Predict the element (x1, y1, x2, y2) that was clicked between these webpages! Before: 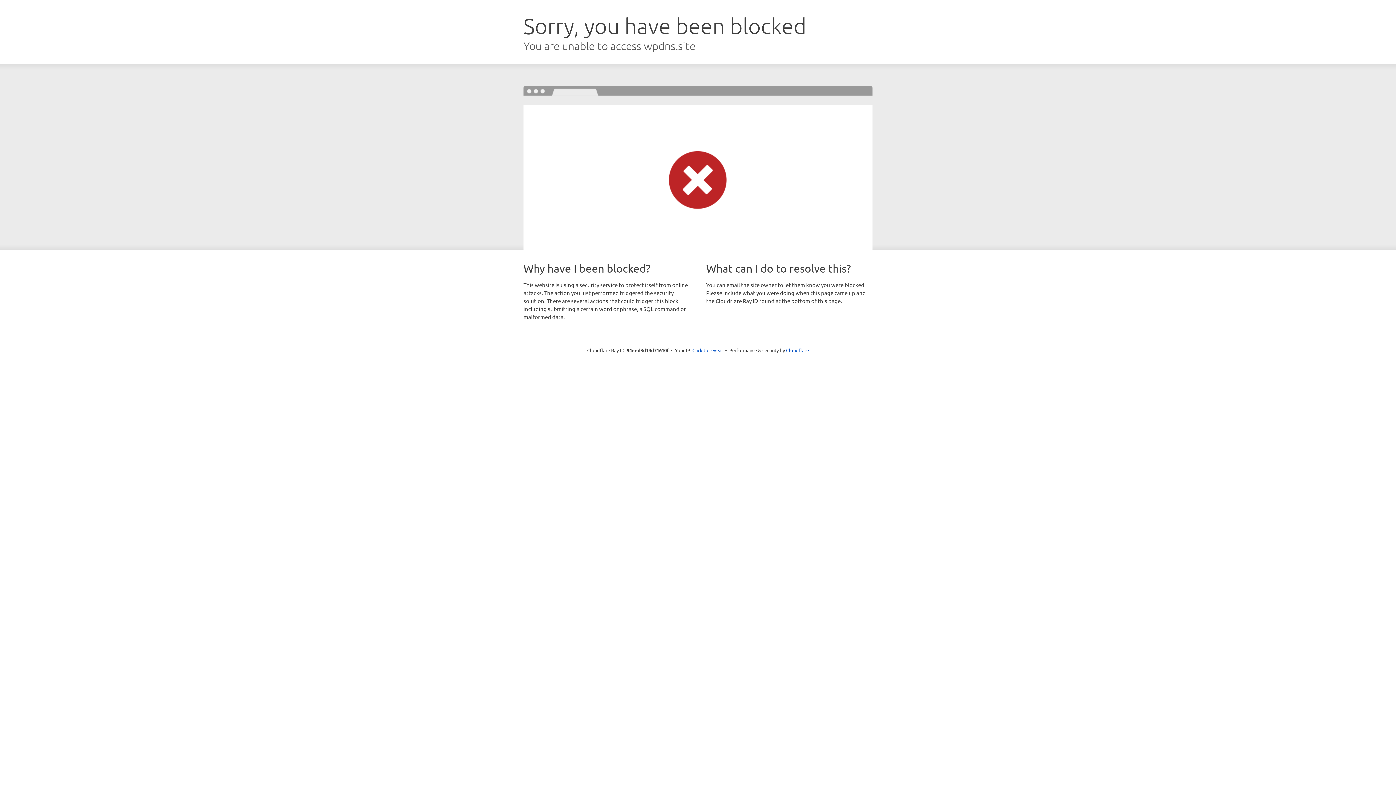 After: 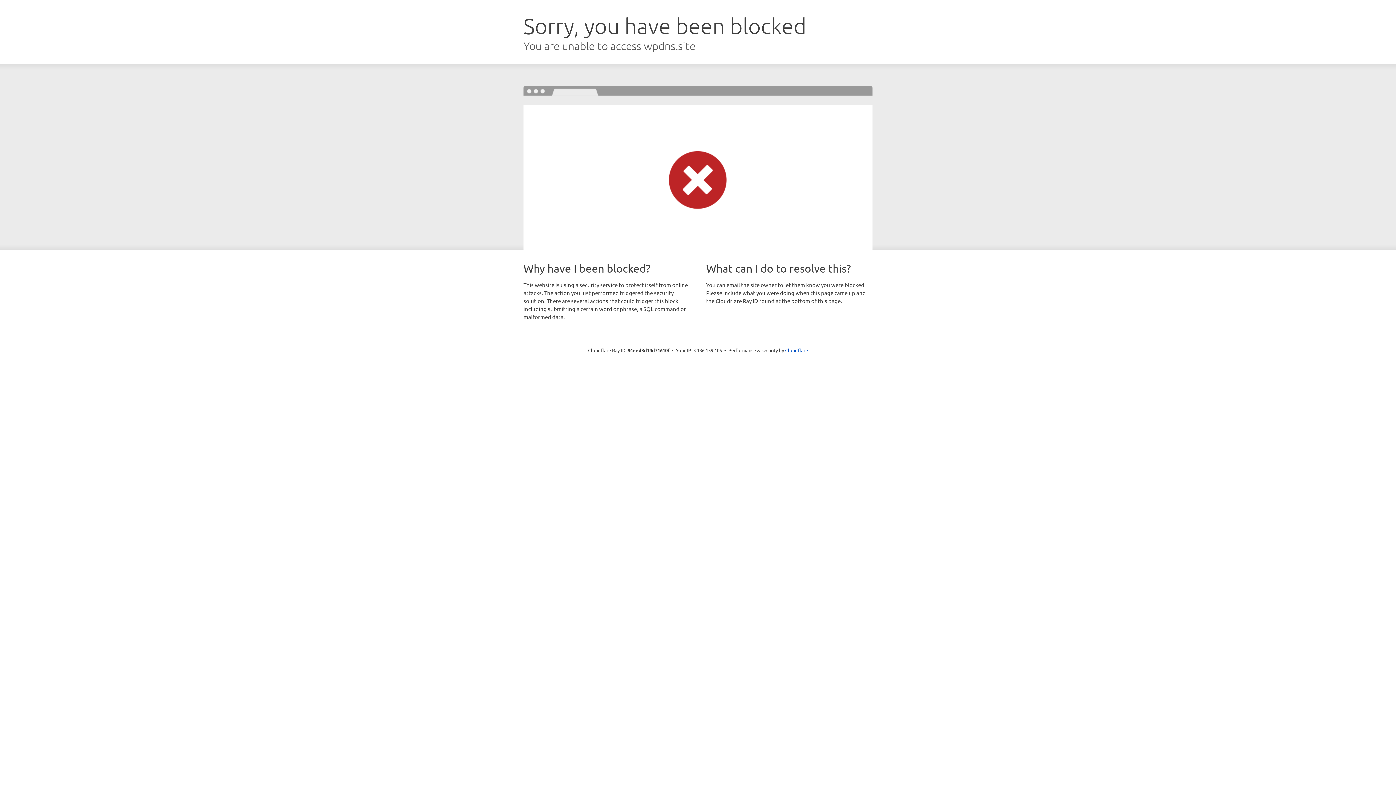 Action: label: Click to reveal bbox: (692, 346, 723, 353)